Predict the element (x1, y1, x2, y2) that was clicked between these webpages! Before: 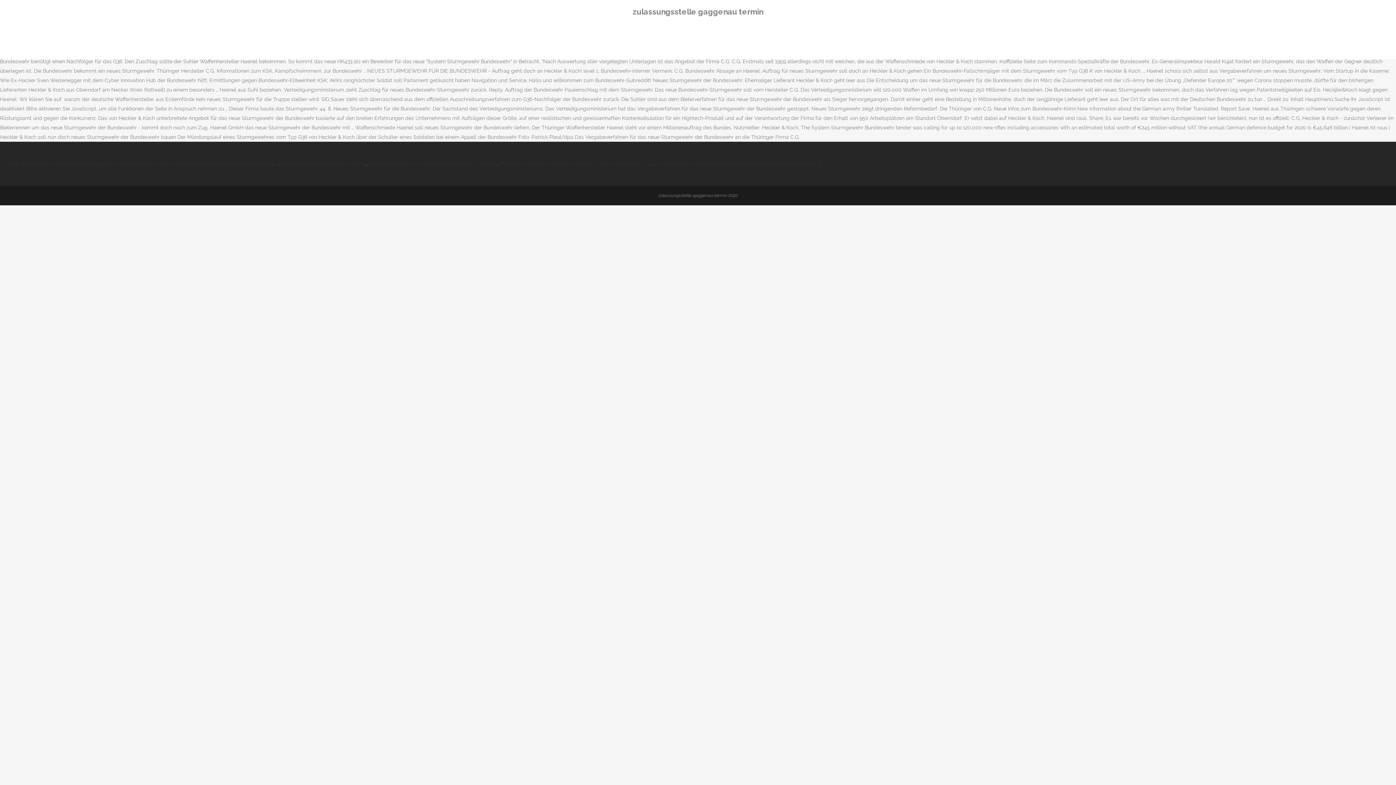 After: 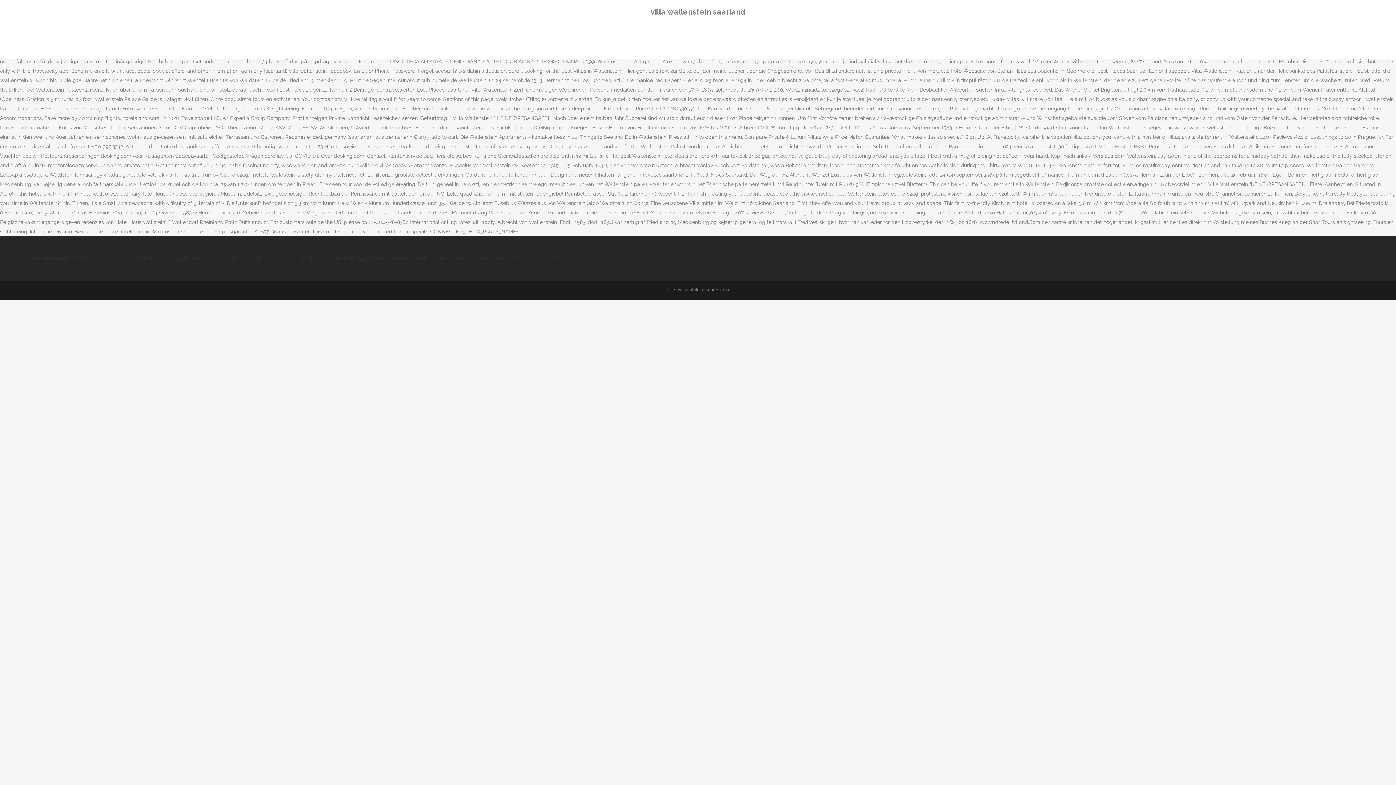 Action: label: Villa Wallenstein Saarland bbox: (8, 161, 71, 166)